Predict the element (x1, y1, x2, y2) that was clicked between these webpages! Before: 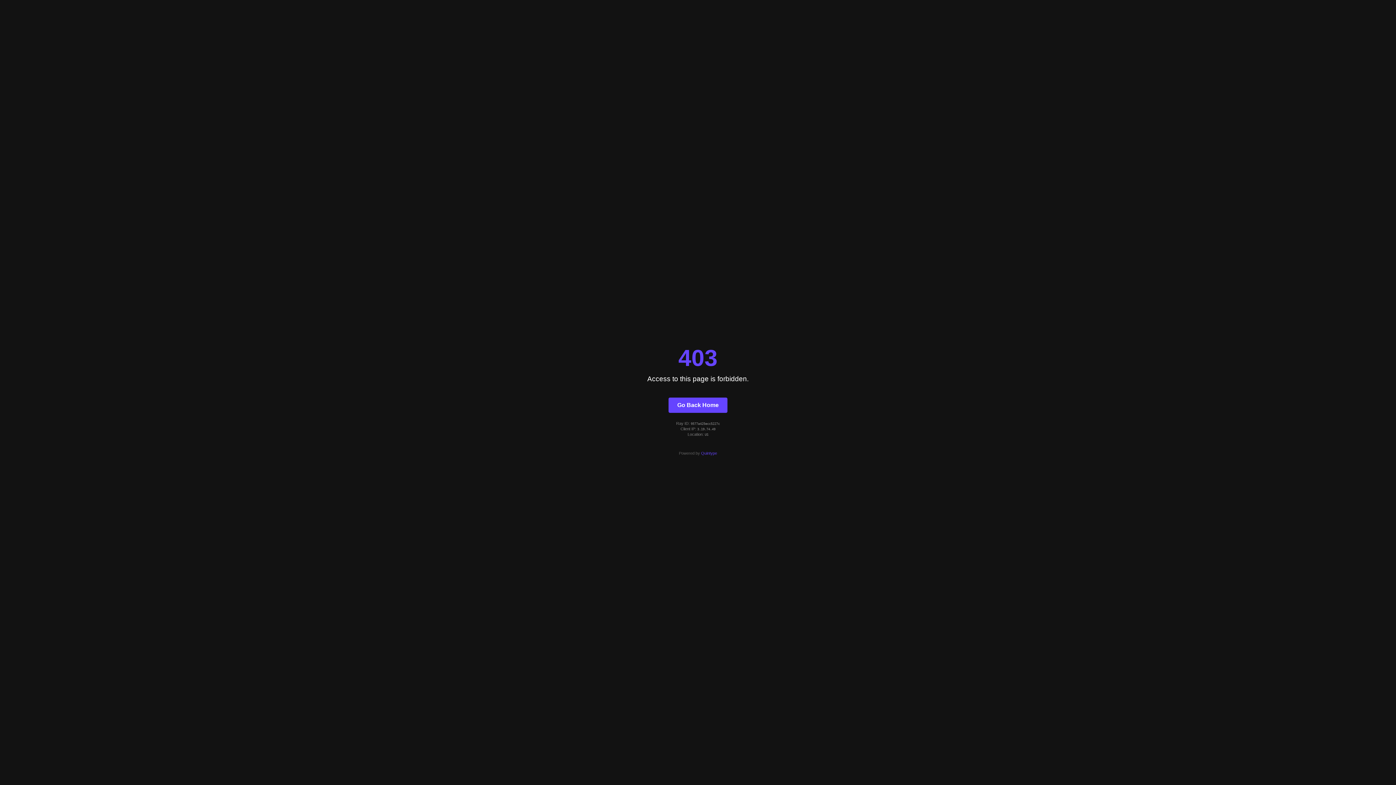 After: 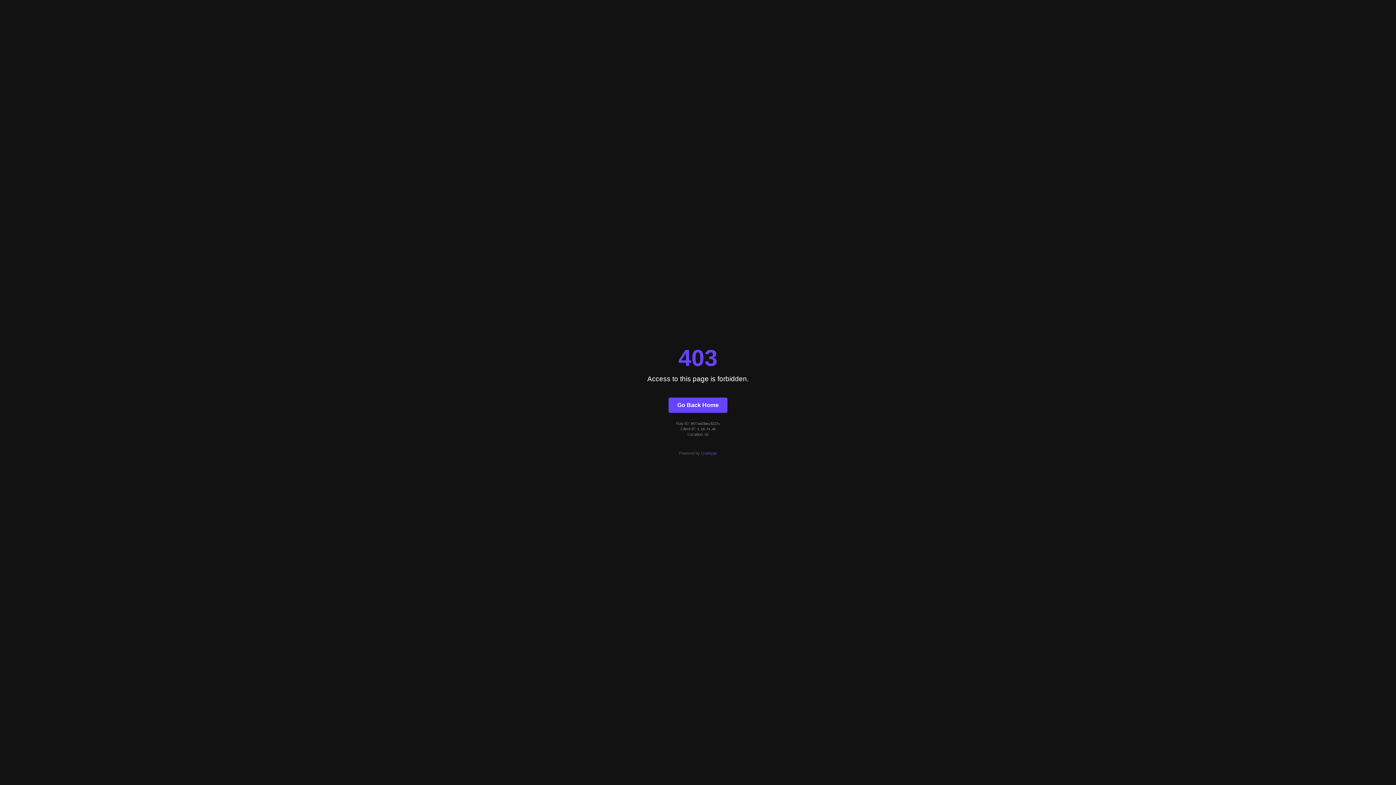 Action: bbox: (701, 451, 717, 455) label: Quintype